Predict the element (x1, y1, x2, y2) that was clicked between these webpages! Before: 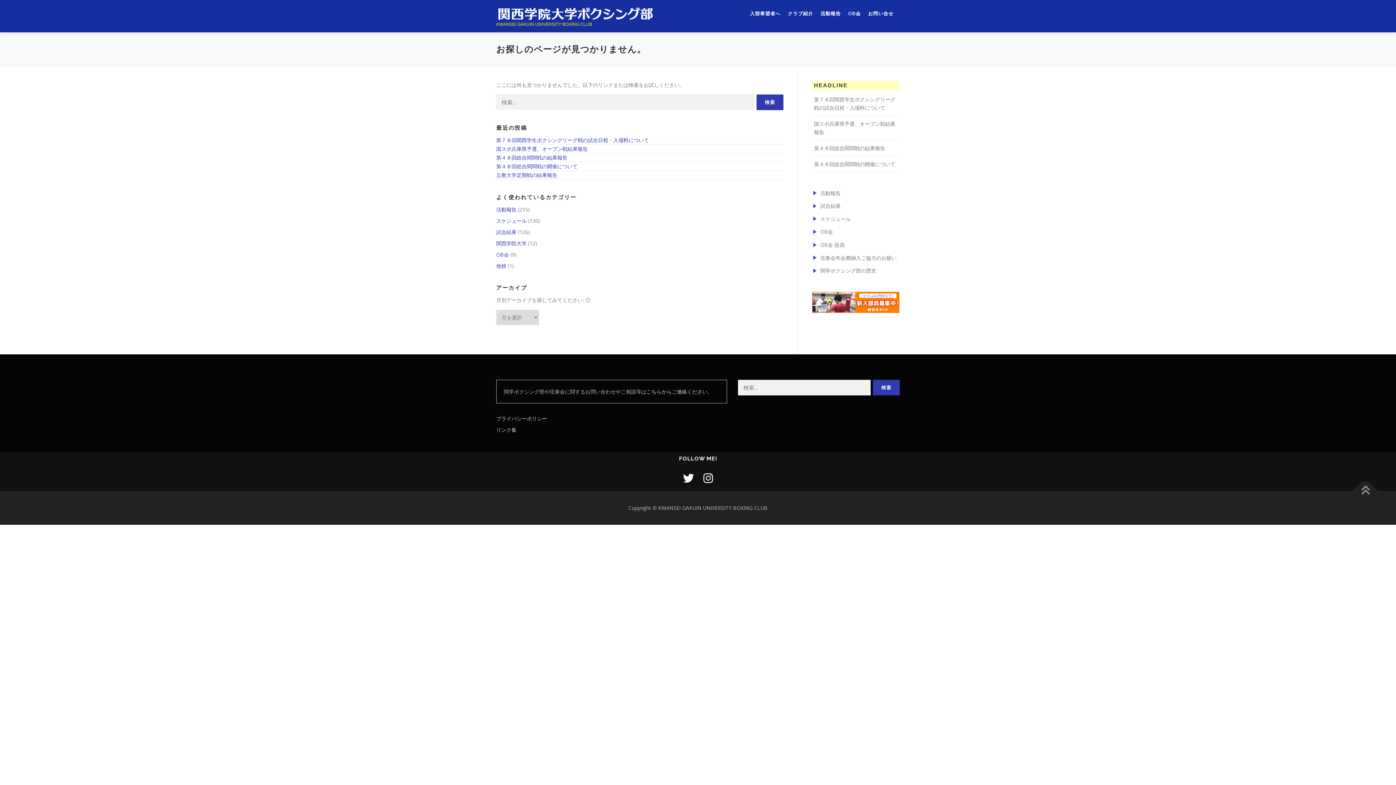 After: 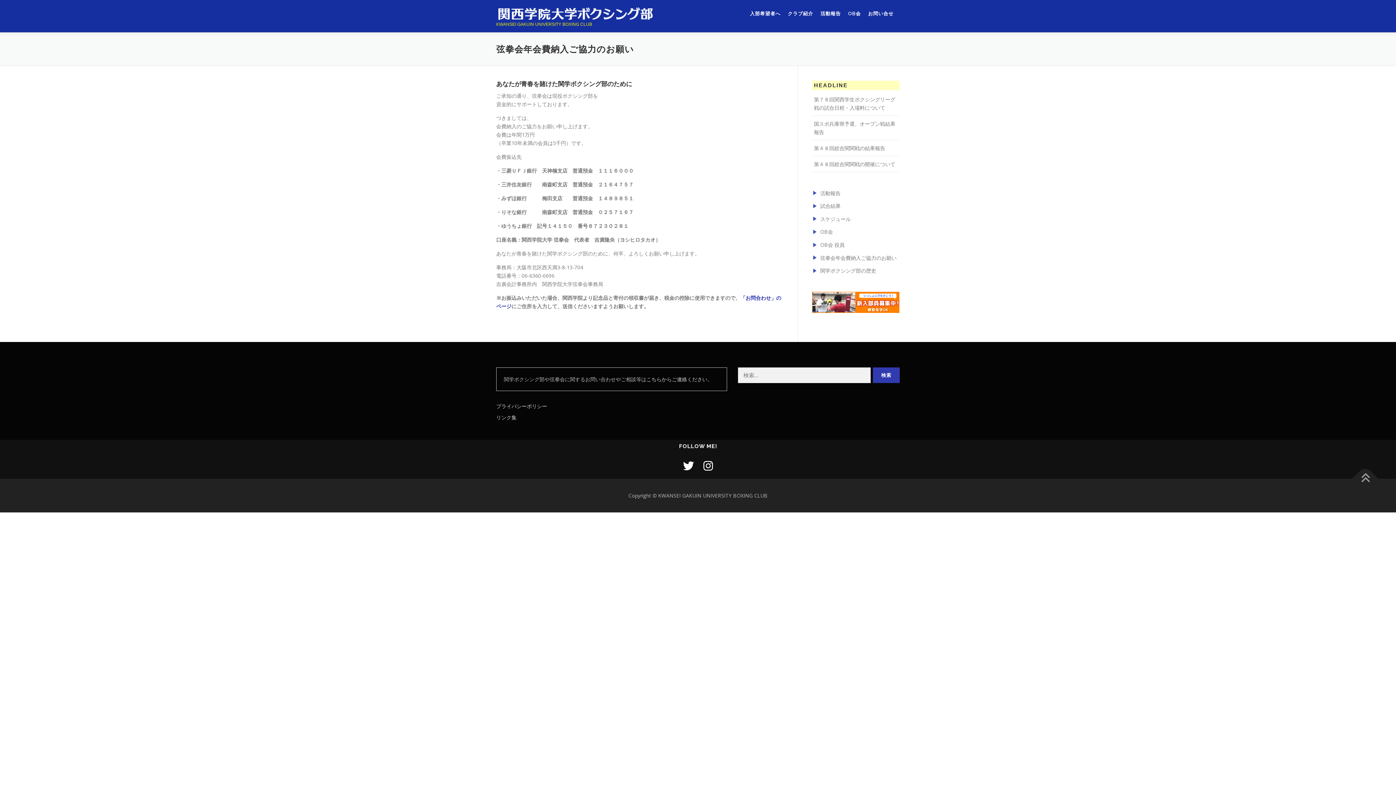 Action: bbox: (820, 253, 898, 262) label: 弦拳会年会費納入ご協力のお願い